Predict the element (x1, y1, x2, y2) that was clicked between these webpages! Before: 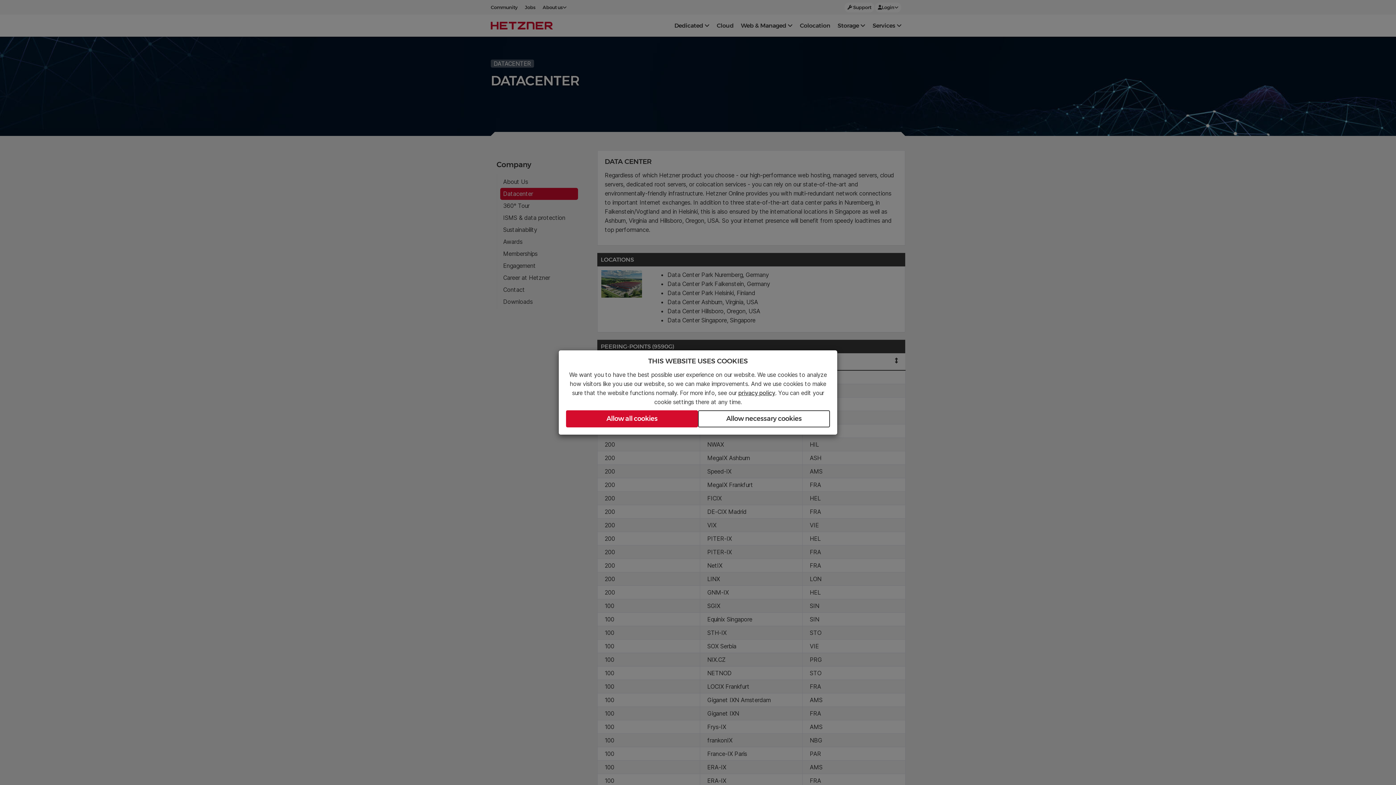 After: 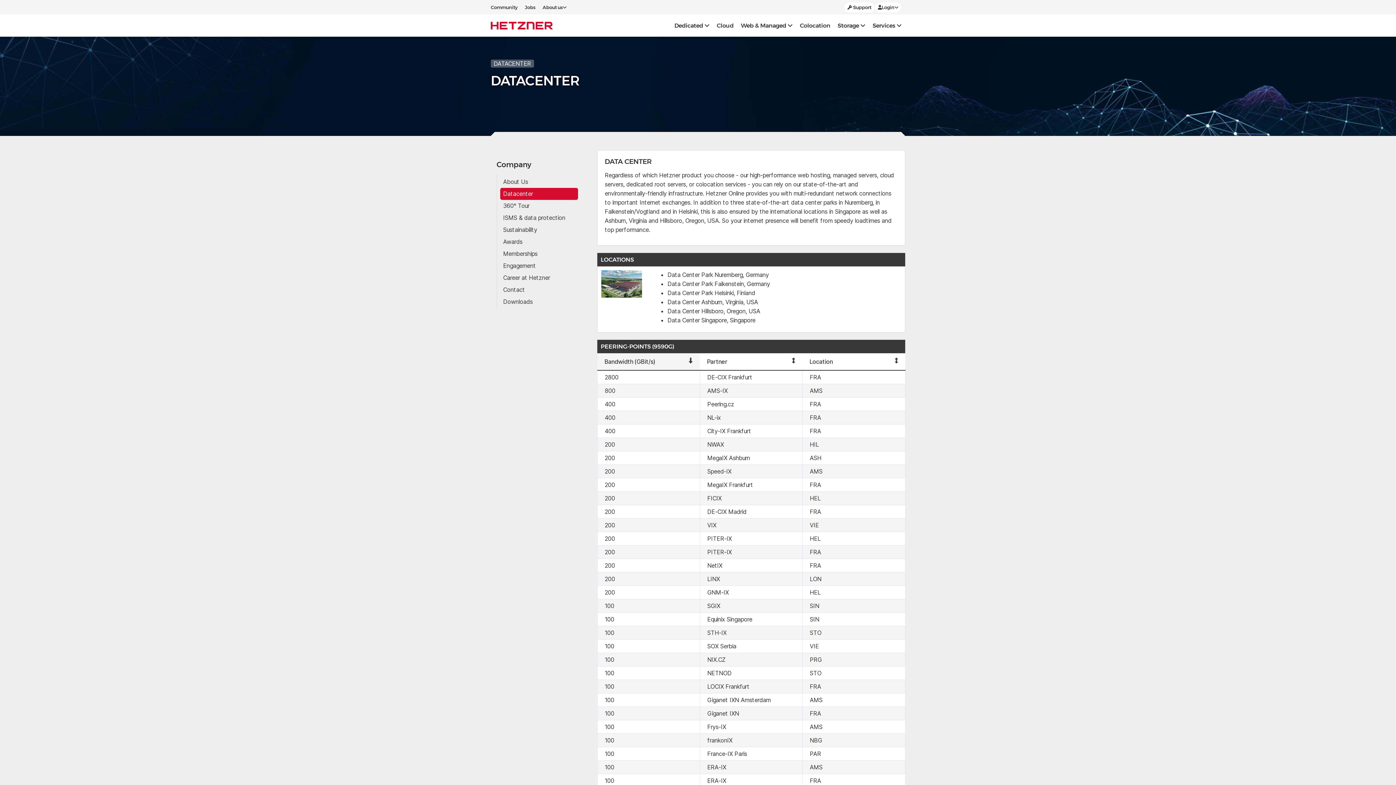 Action: bbox: (698, 410, 830, 427) label: Allow necessary cookies